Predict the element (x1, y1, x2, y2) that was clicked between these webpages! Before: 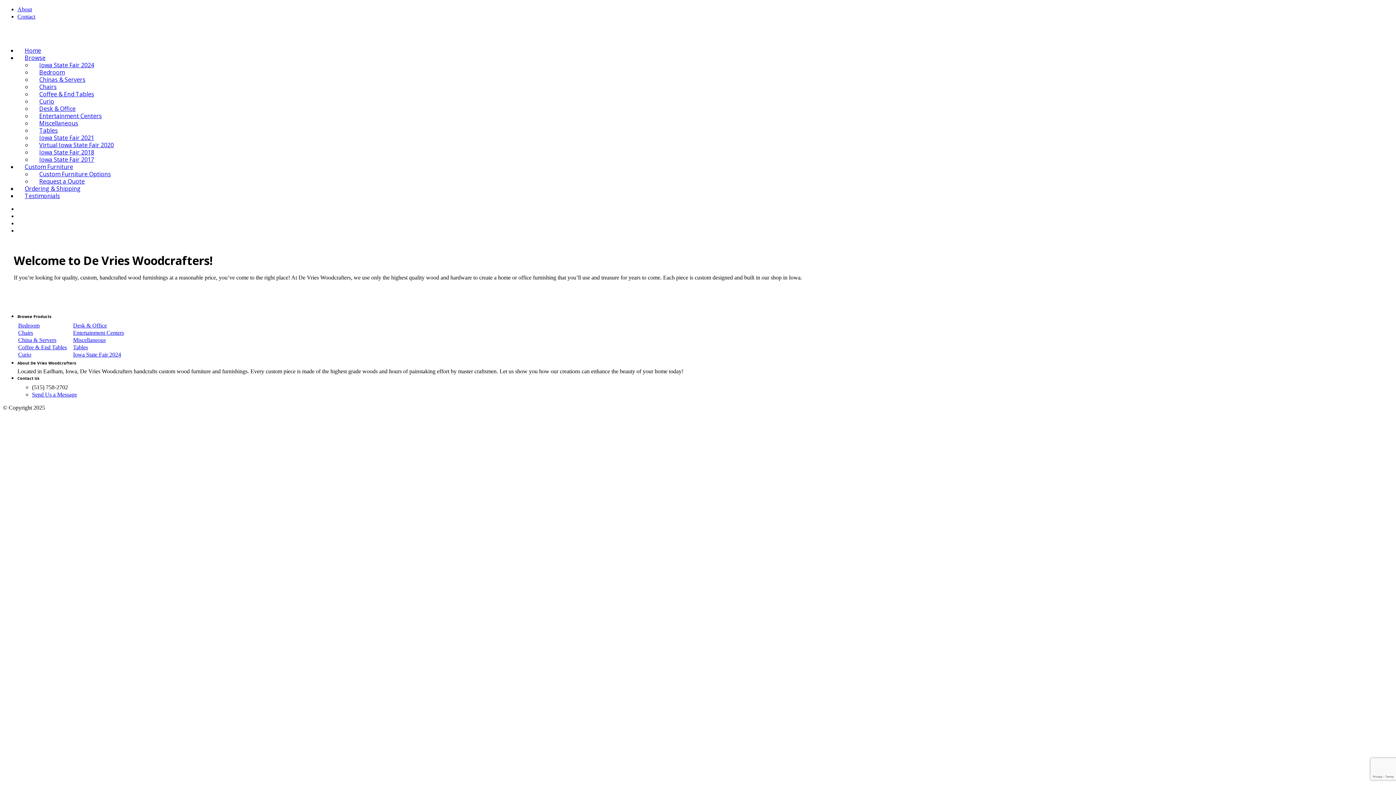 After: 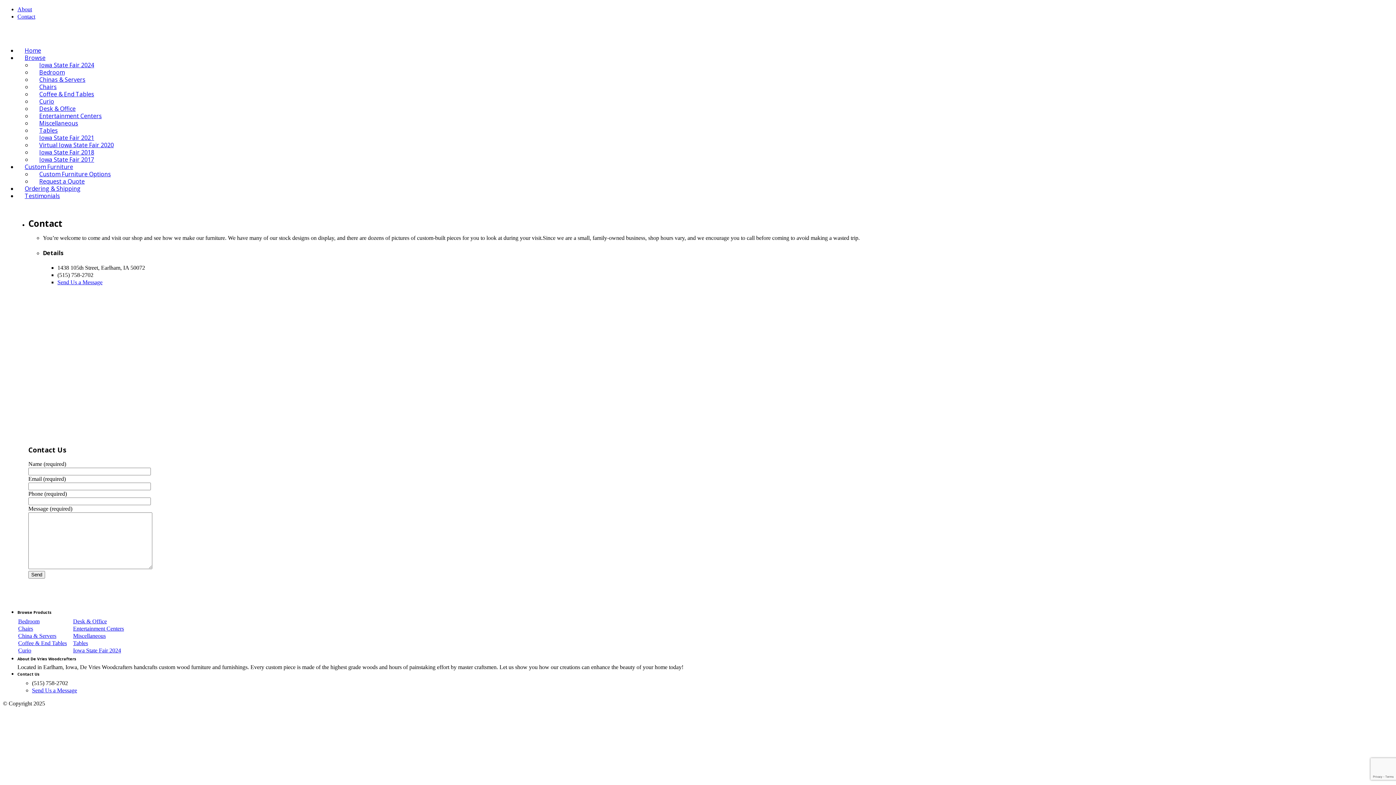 Action: bbox: (17, 13, 35, 19) label: Contact